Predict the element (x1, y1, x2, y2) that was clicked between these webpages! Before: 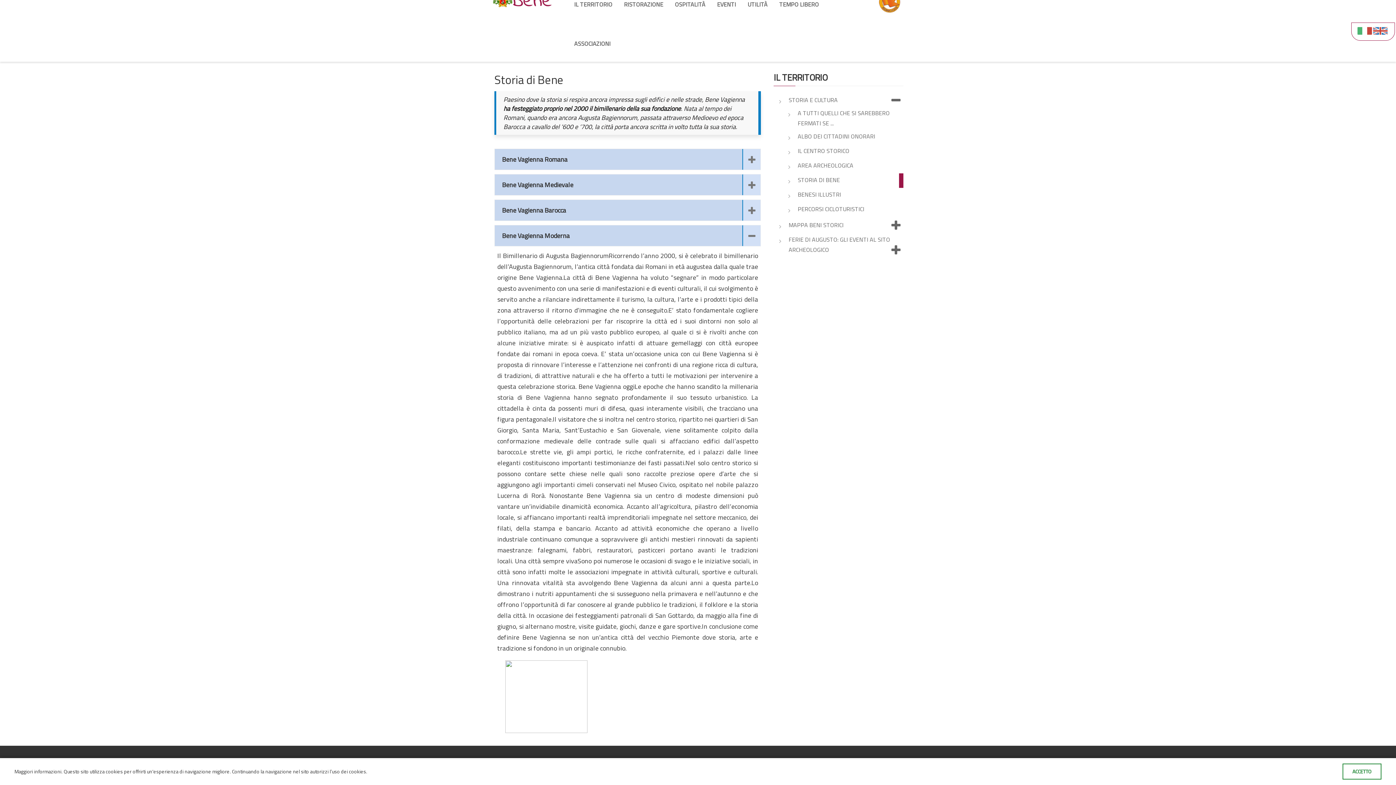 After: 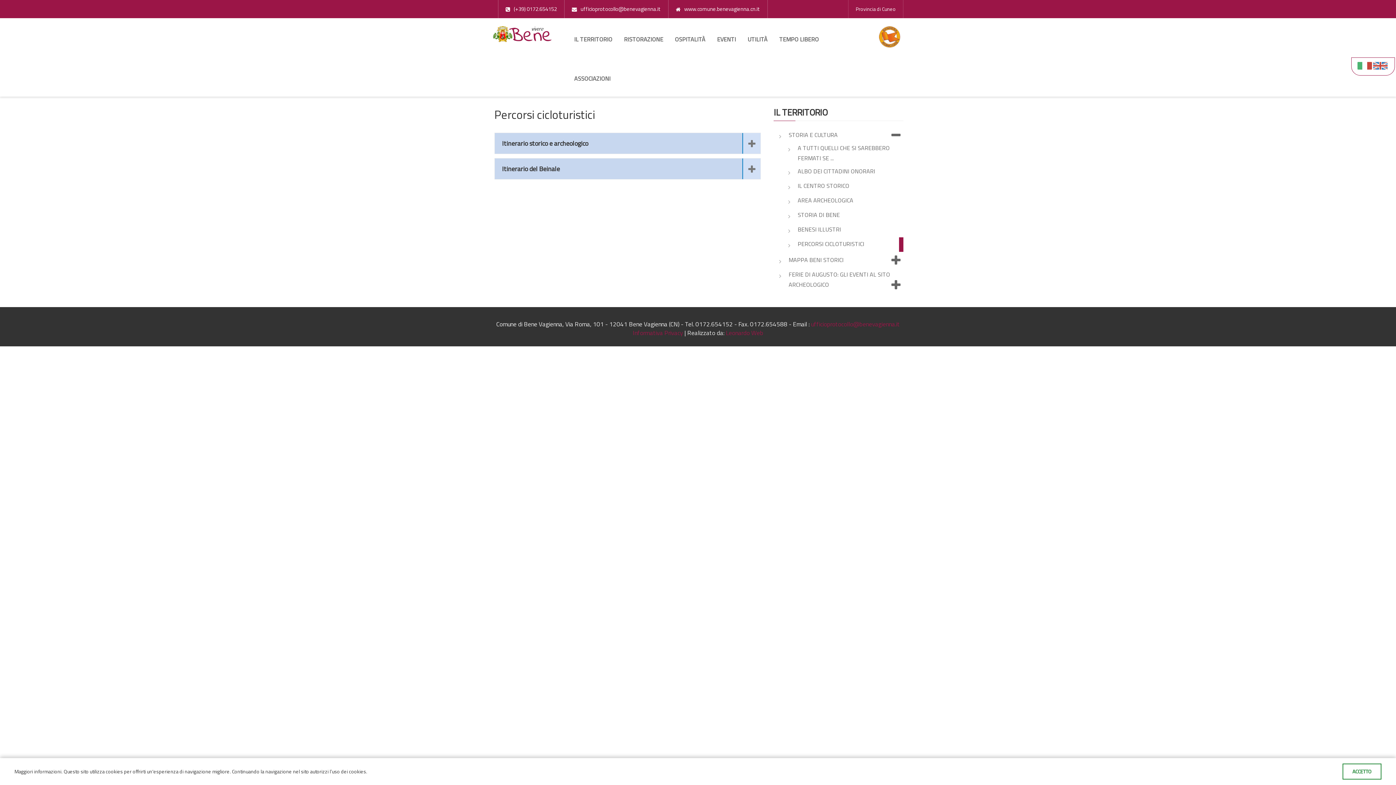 Action: label: PERCORSI CICLOTURISTICI bbox: (788, 204, 864, 215)